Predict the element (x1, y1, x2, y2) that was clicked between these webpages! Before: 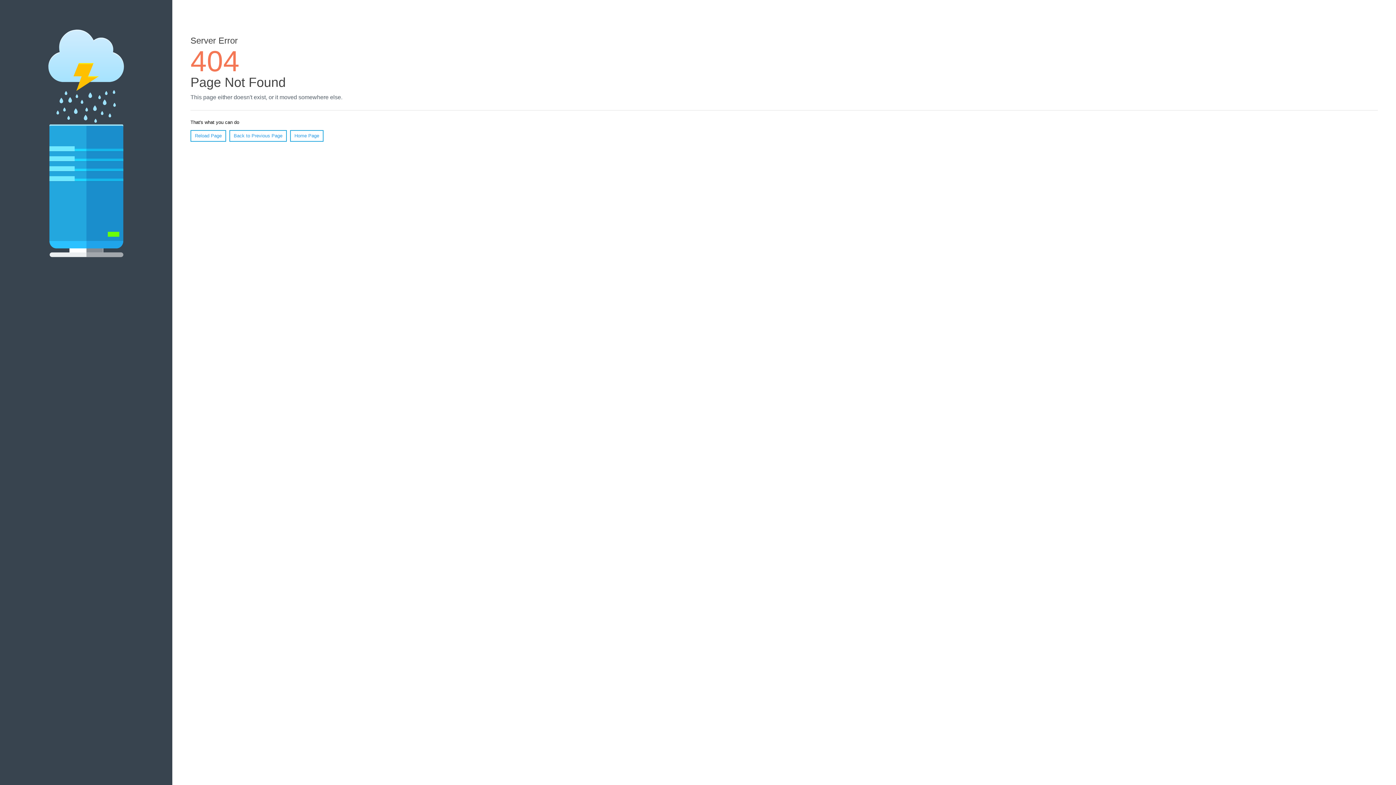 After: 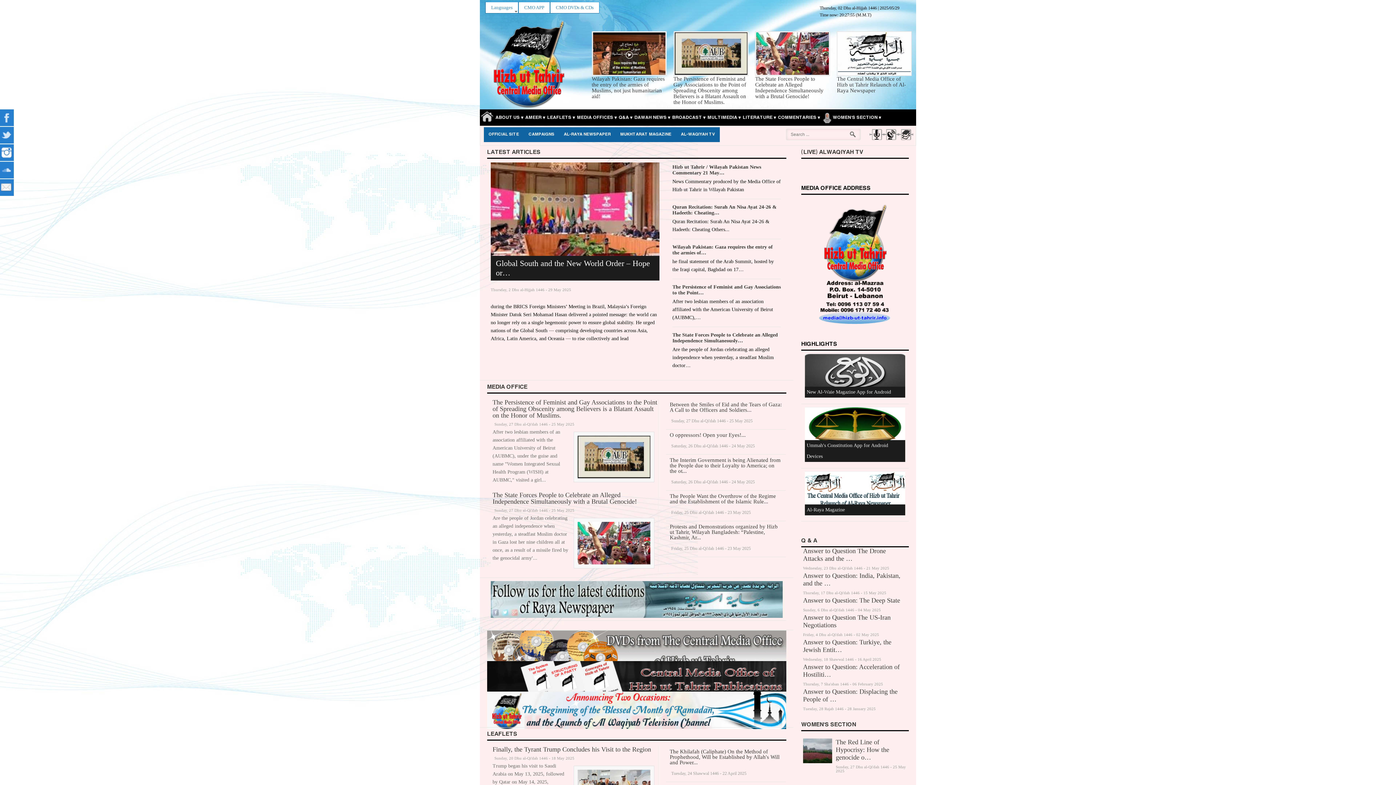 Action: bbox: (290, 130, 323, 141) label: Home Page